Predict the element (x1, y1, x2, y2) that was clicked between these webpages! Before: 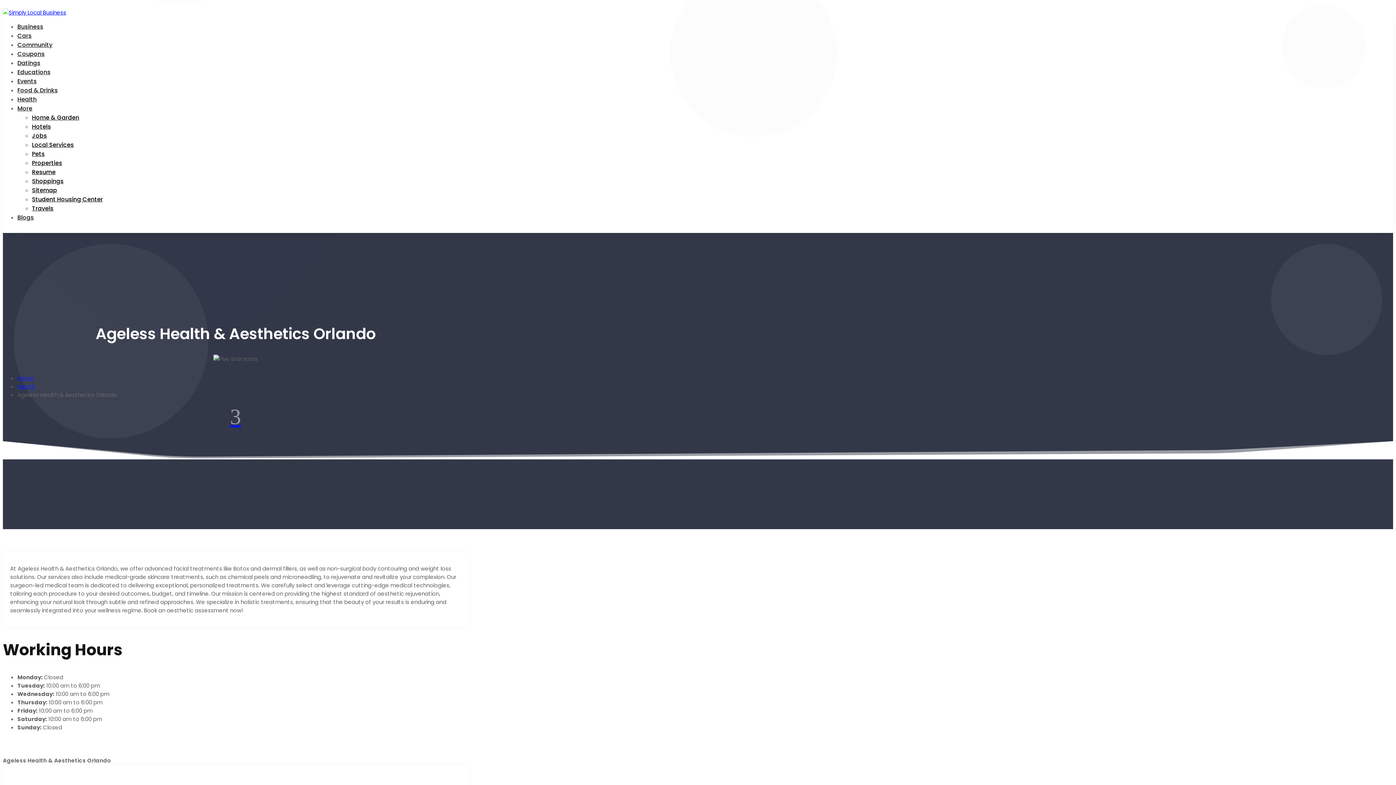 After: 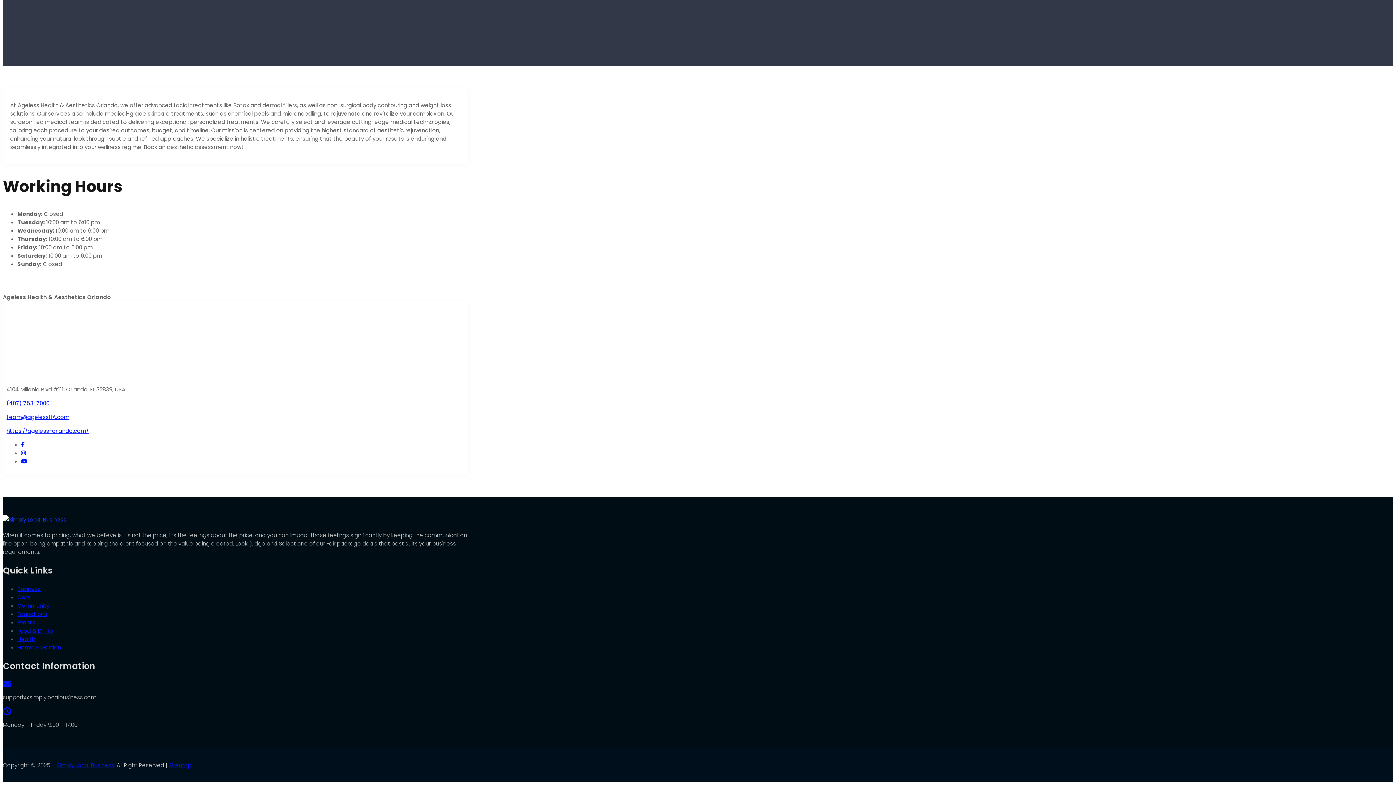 Action: label: 3 bbox: (230, 418, 241, 426)